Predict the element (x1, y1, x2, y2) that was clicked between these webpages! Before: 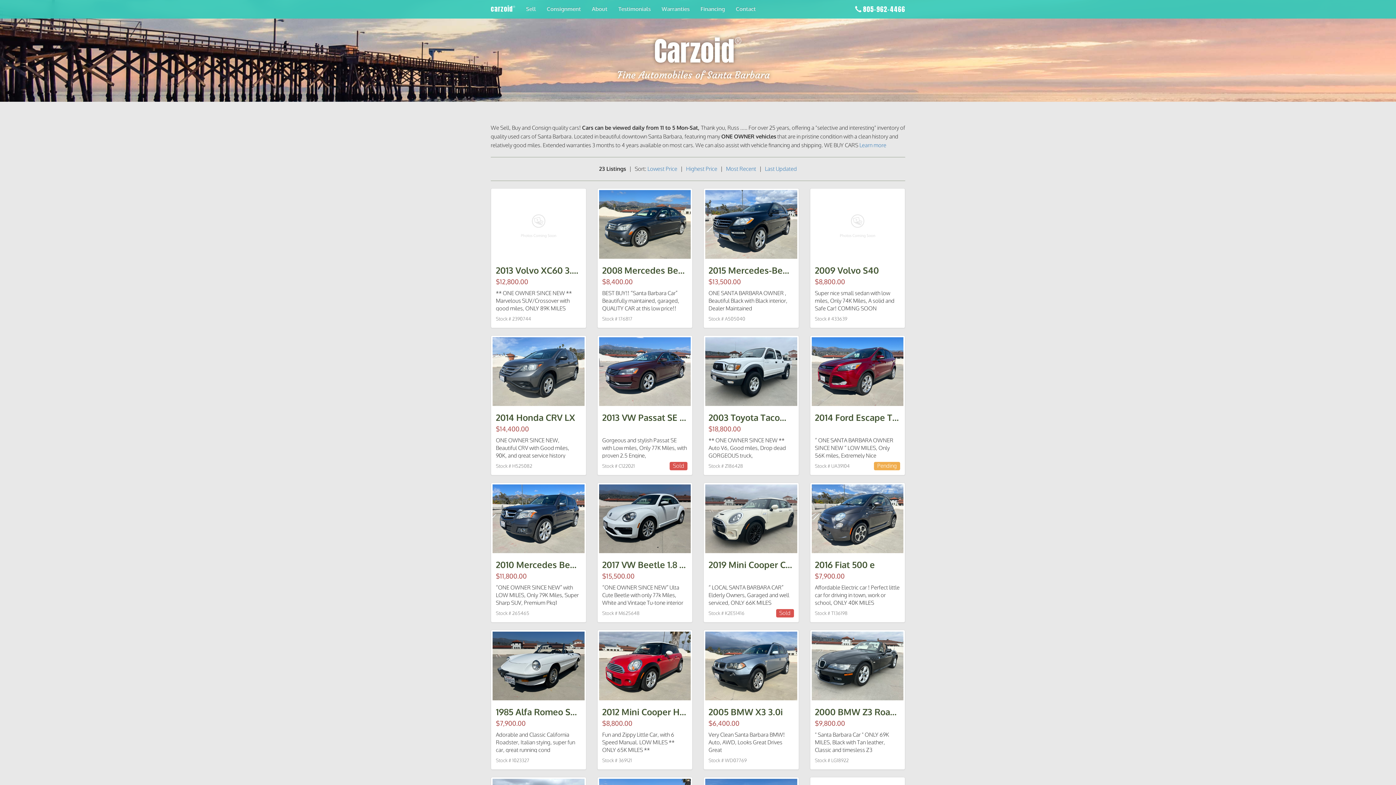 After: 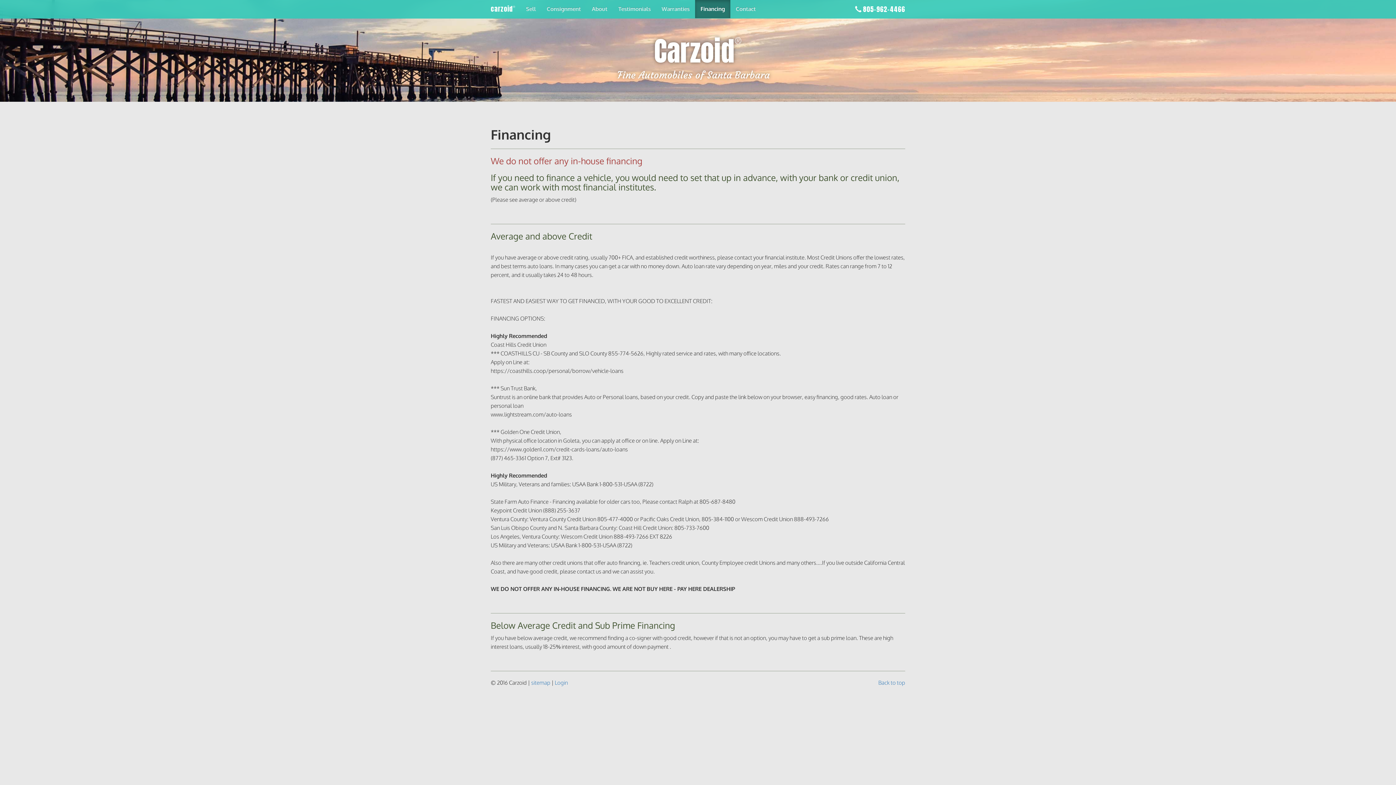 Action: bbox: (695, 0, 730, 18) label: Financing